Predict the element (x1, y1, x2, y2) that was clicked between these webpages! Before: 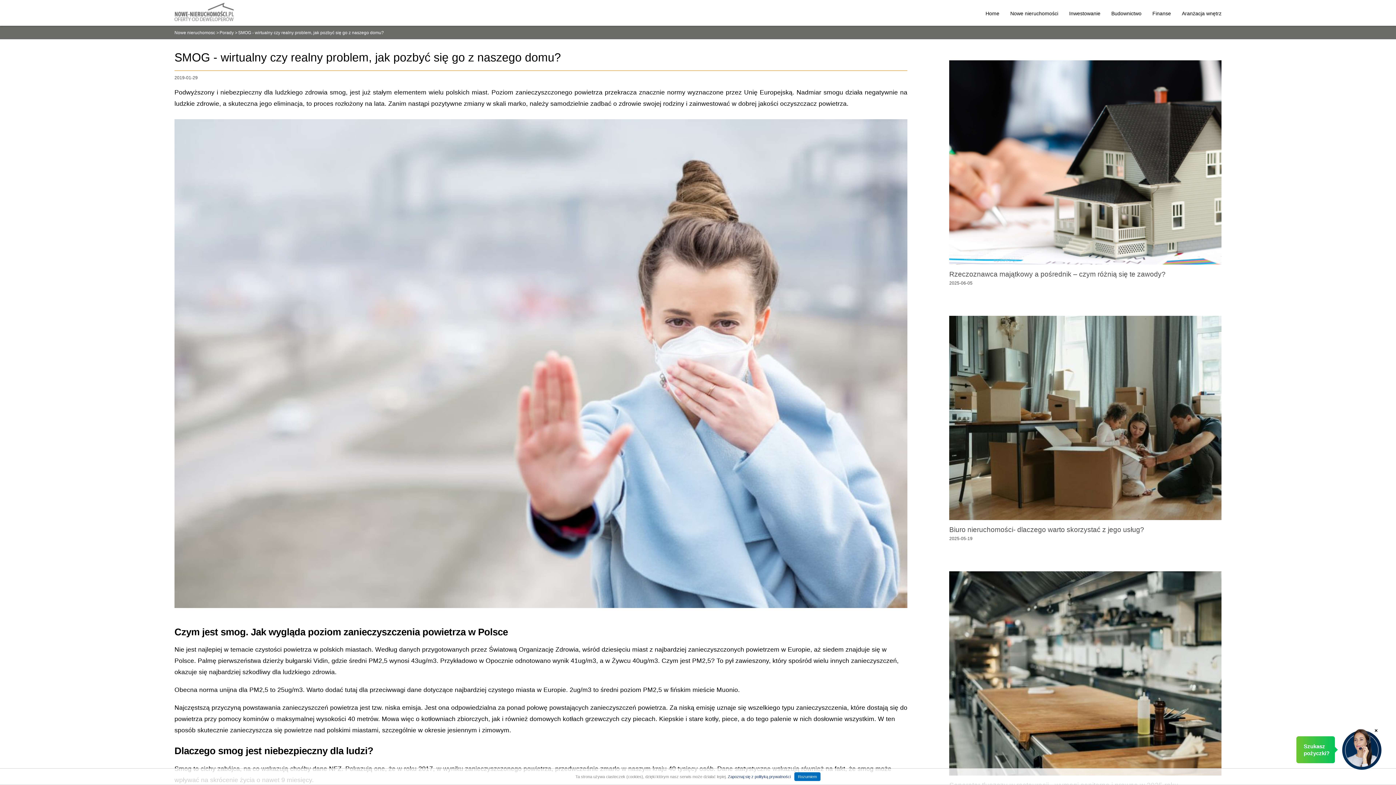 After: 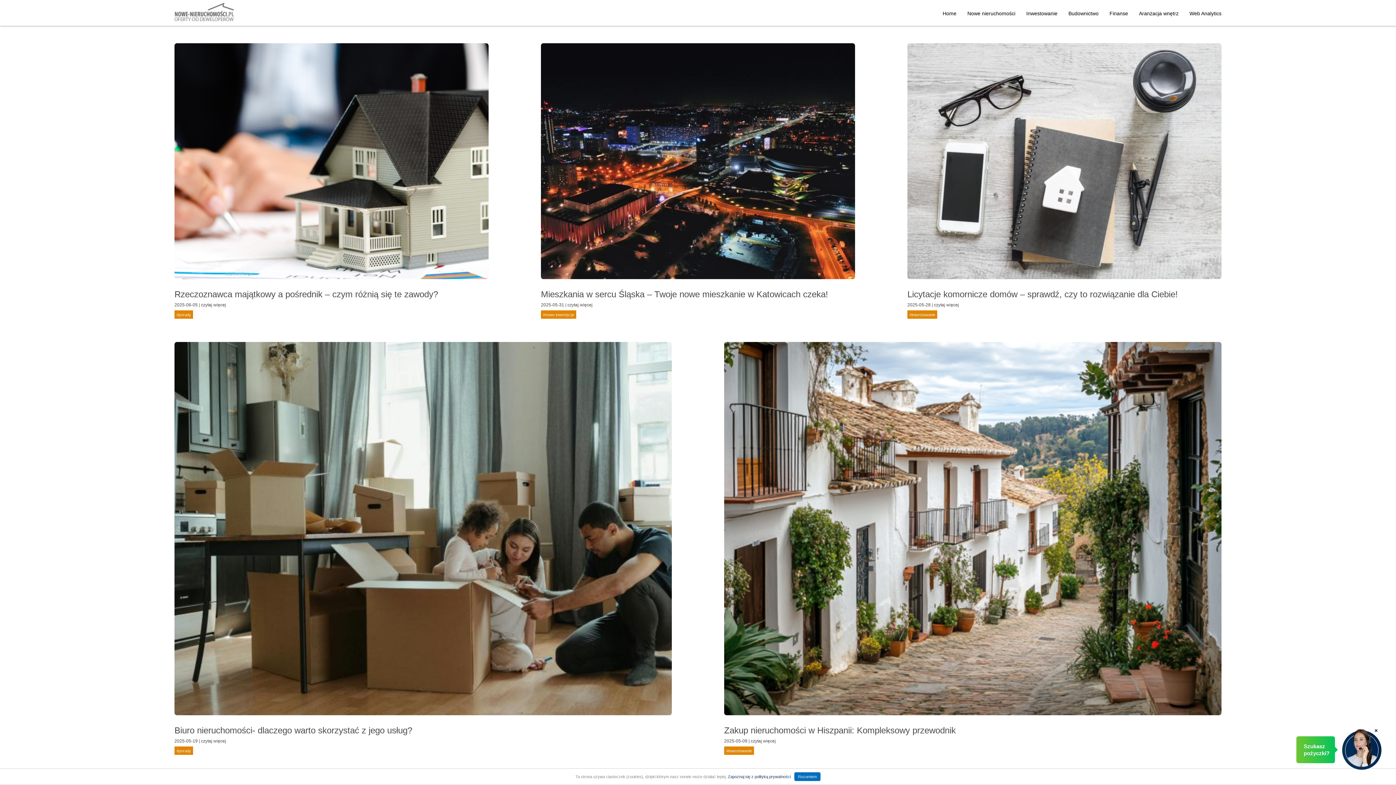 Action: bbox: (985, 10, 999, 16) label: Home